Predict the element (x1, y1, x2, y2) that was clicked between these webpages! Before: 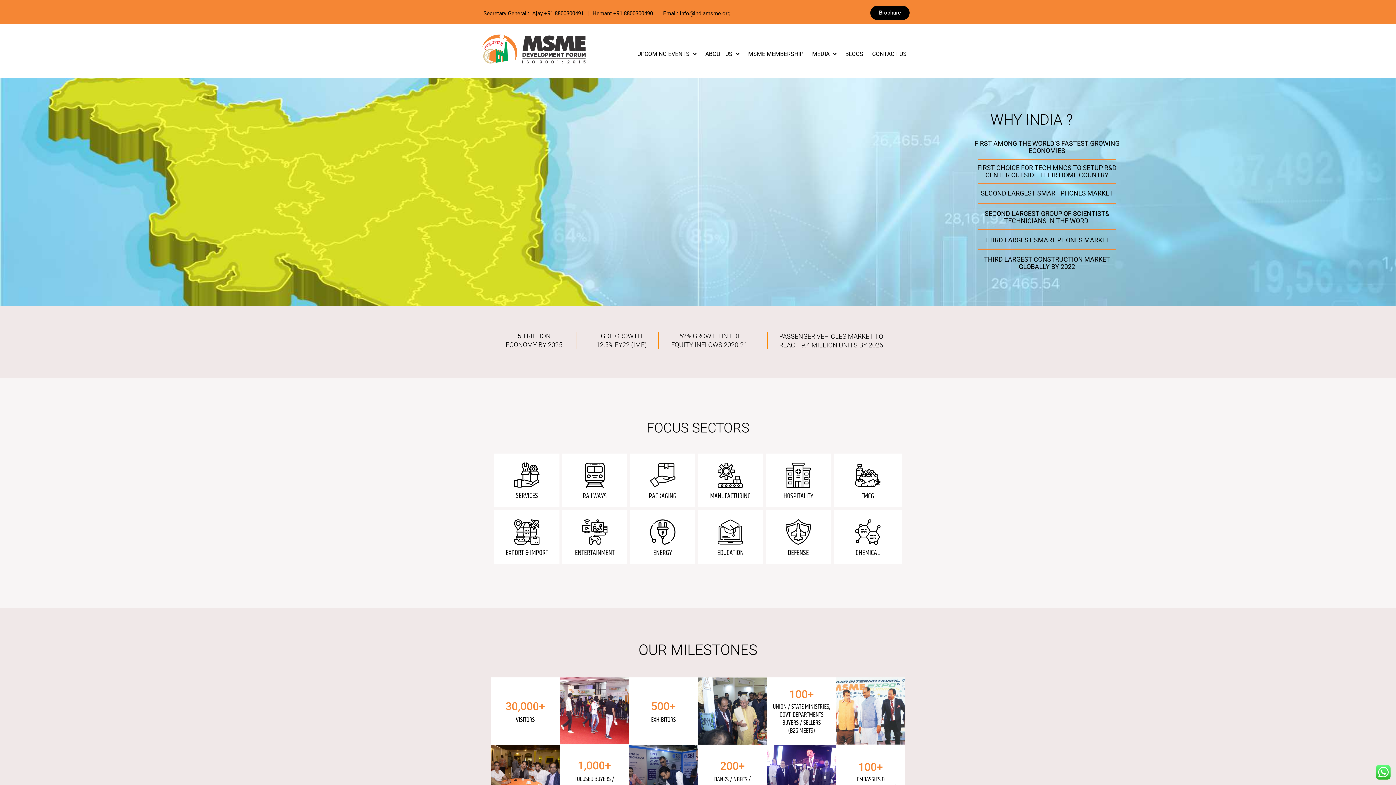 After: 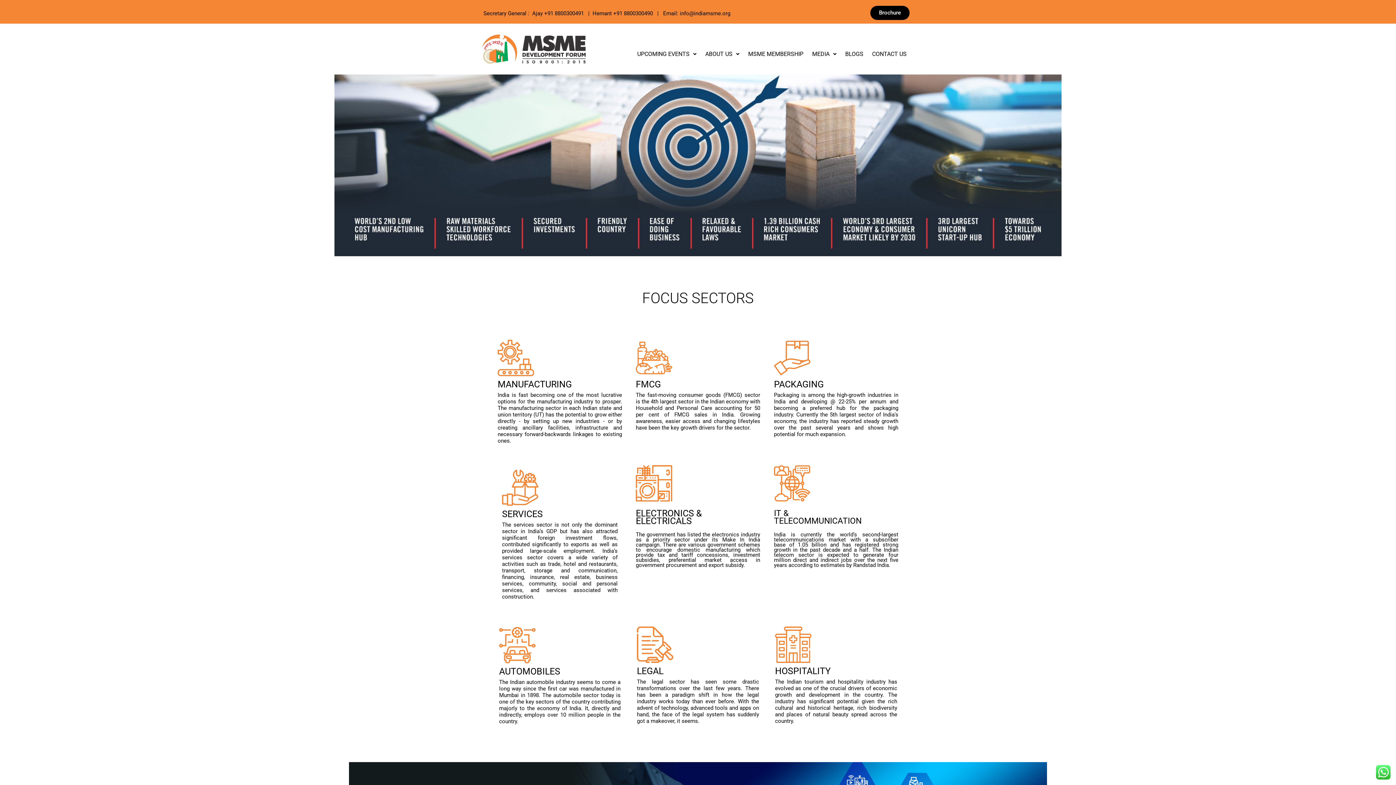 Action: label: FMCG bbox: (855, 462, 880, 488)